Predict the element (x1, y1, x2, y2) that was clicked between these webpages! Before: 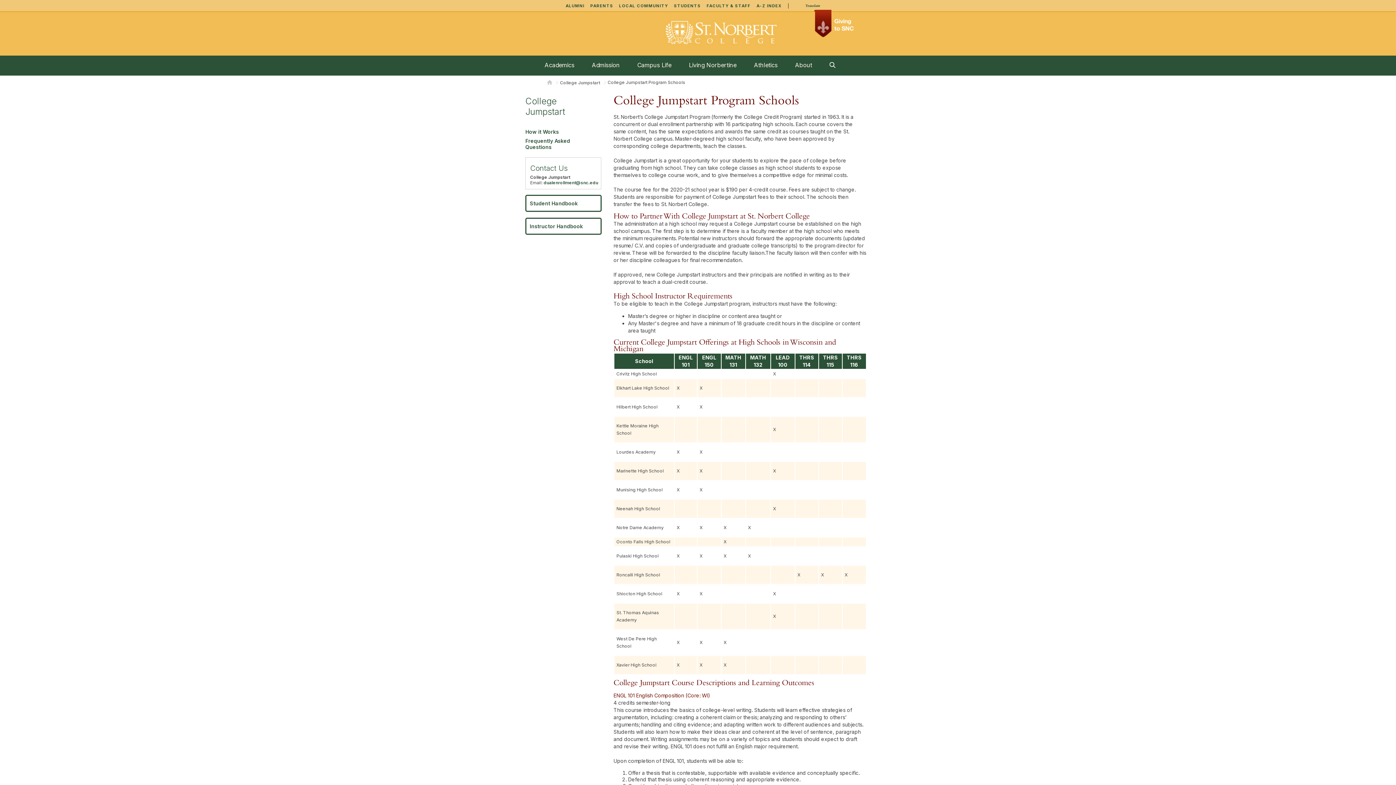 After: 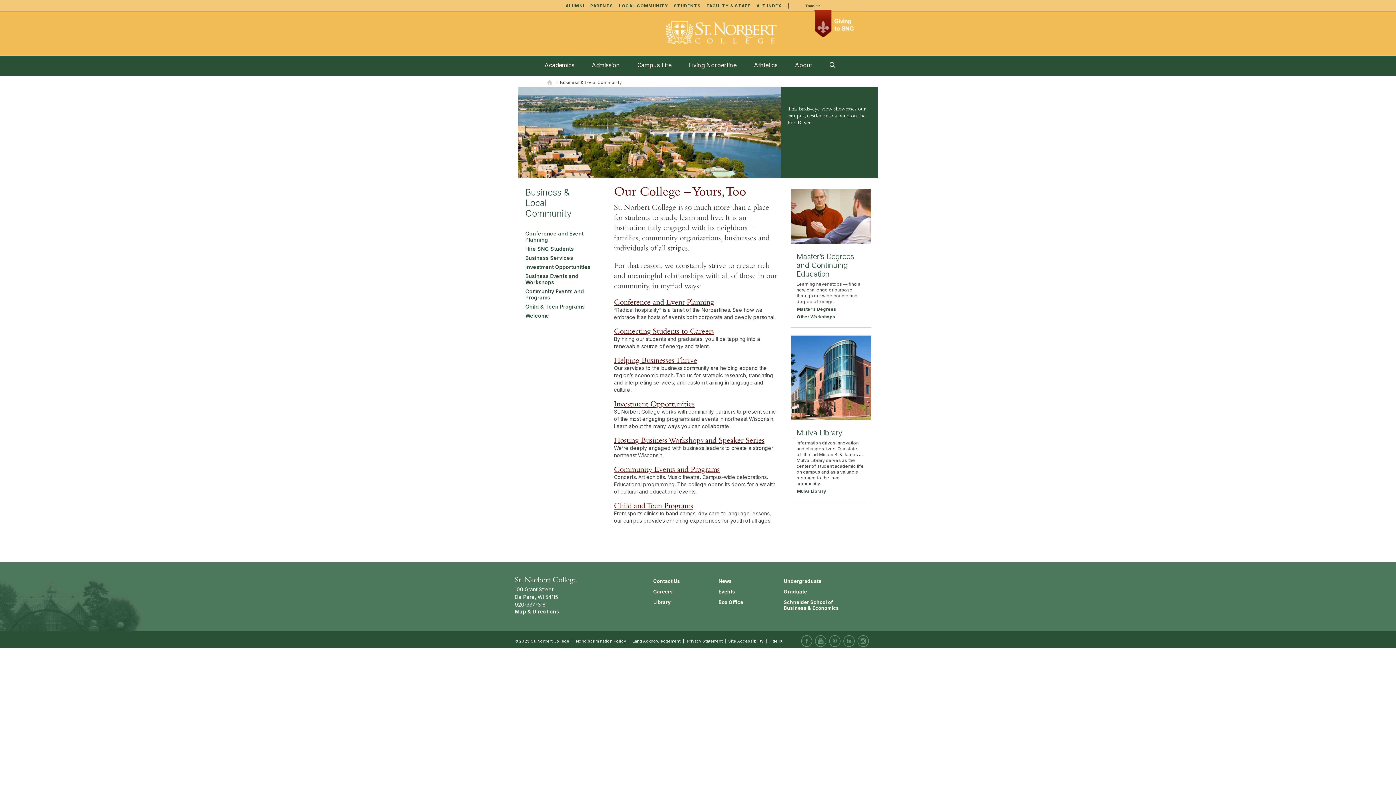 Action: bbox: (619, 3, 668, 8) label: LOCAL COMMUNITY